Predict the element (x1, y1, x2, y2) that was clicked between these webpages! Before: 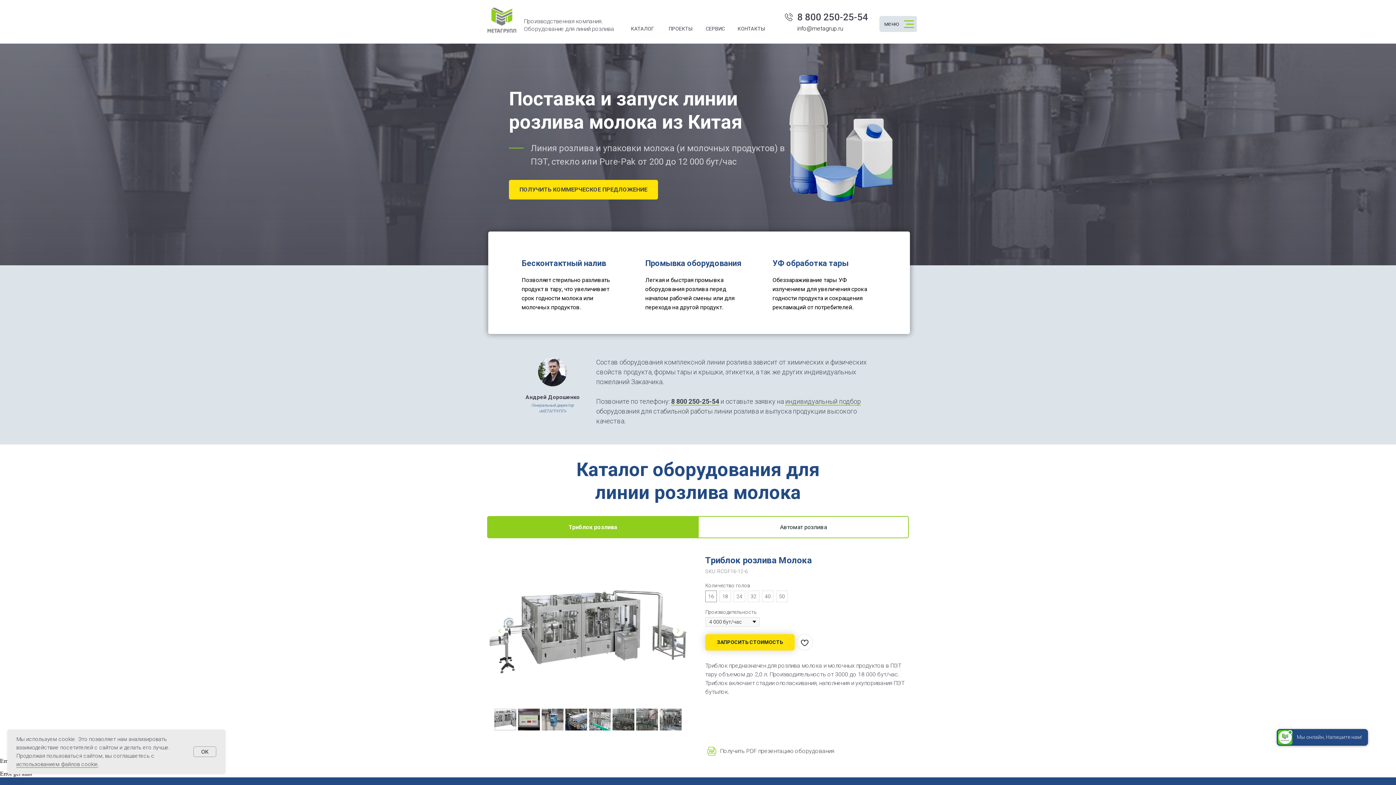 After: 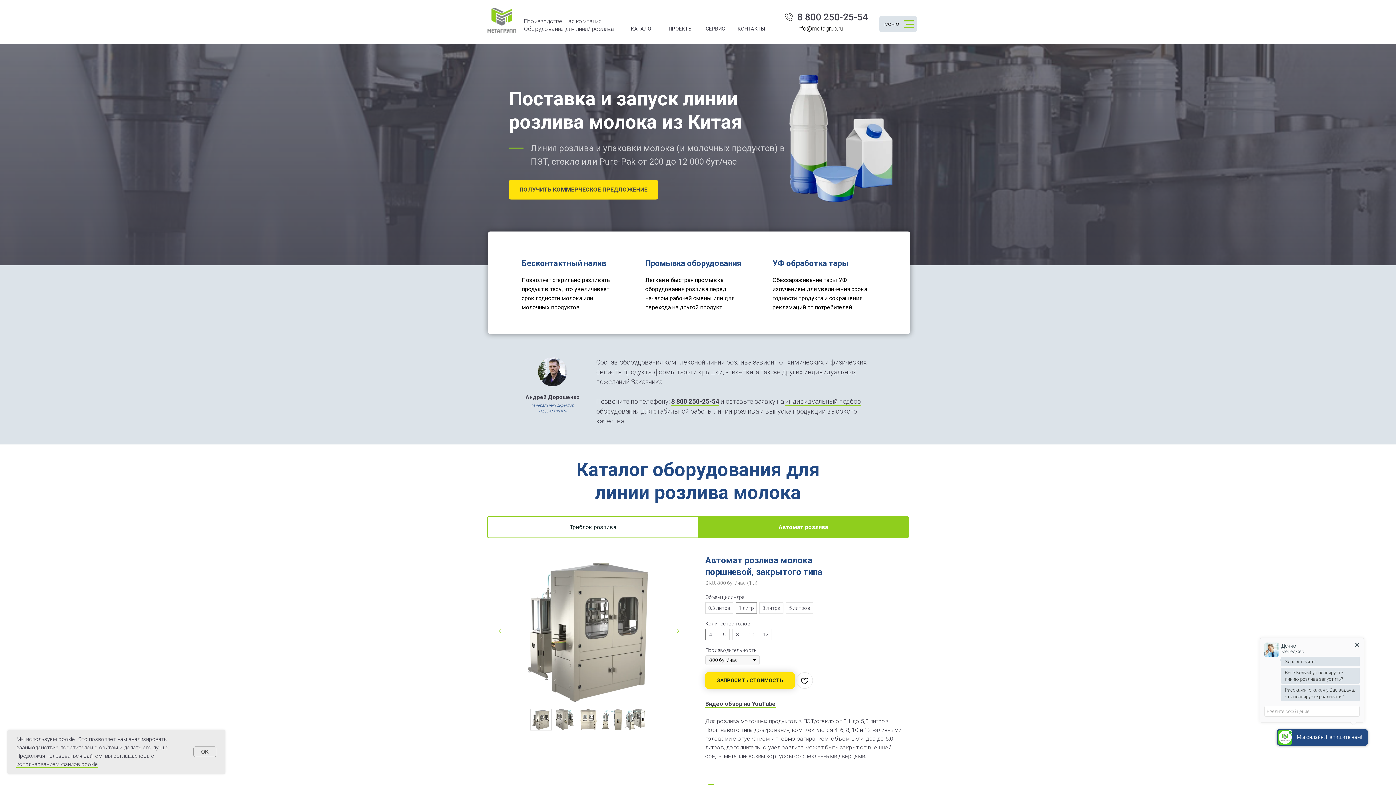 Action: label: Автомат розлива bbox: (698, 517, 908, 537)